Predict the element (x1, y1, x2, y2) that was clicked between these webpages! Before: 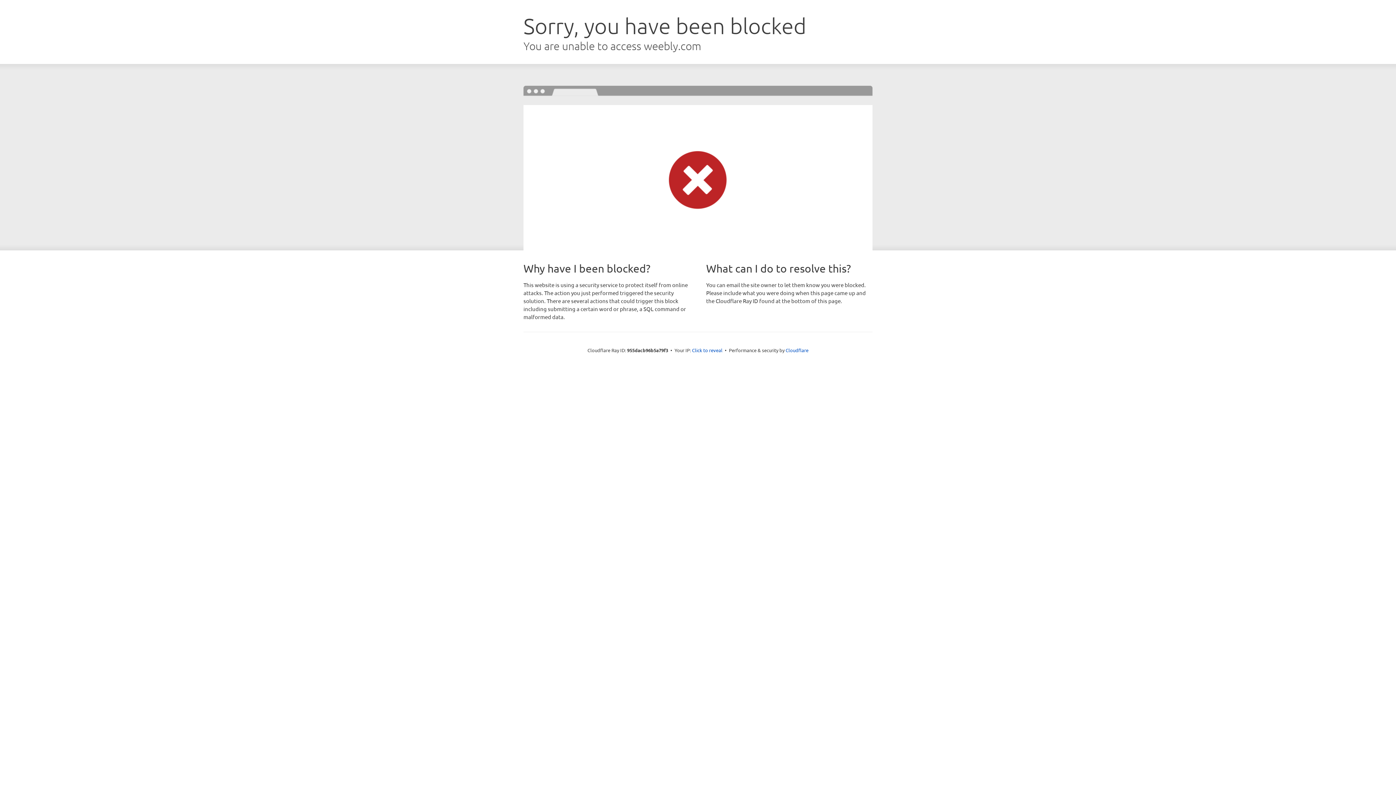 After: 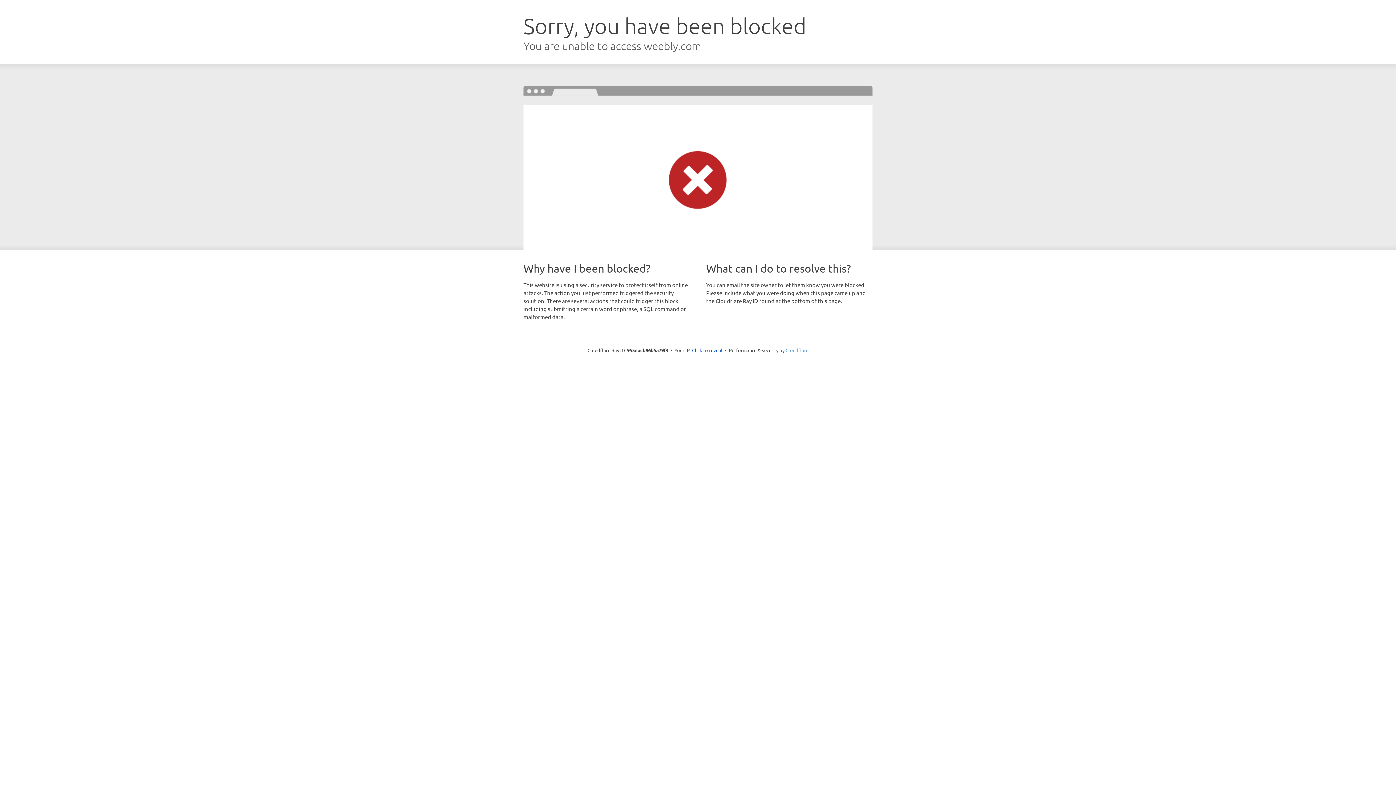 Action: bbox: (785, 347, 808, 353) label: Cloudflare